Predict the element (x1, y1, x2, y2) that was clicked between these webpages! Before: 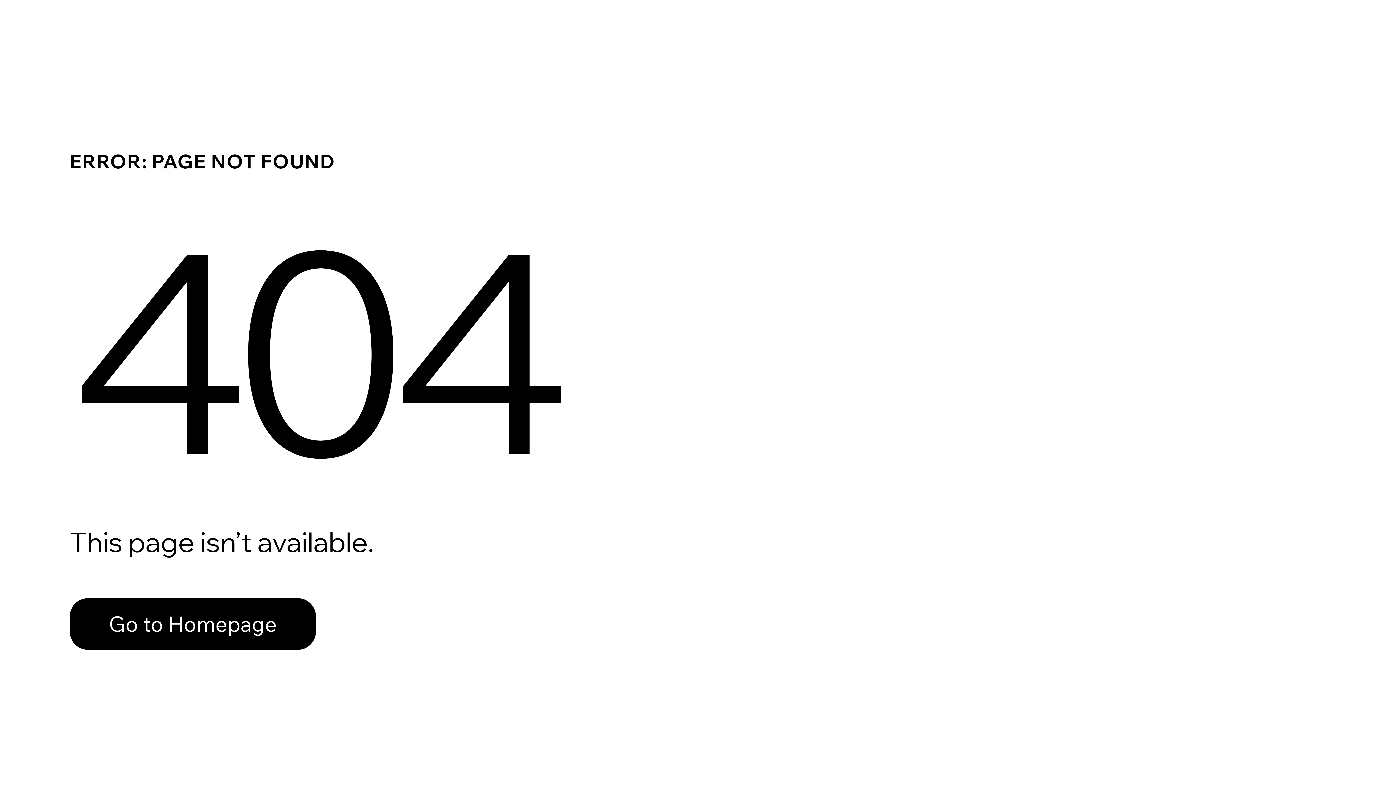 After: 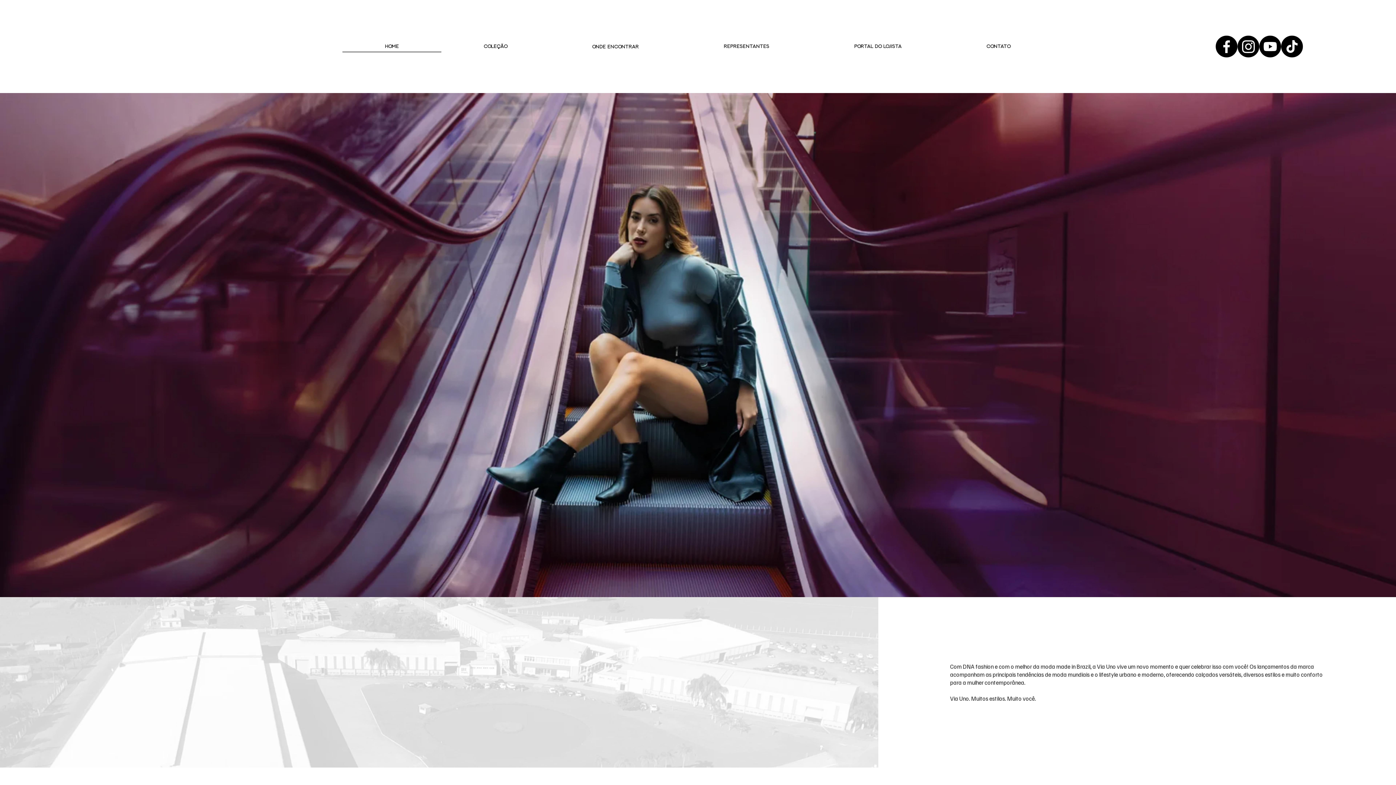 Action: label: Go to Homepage bbox: (69, 598, 316, 650)